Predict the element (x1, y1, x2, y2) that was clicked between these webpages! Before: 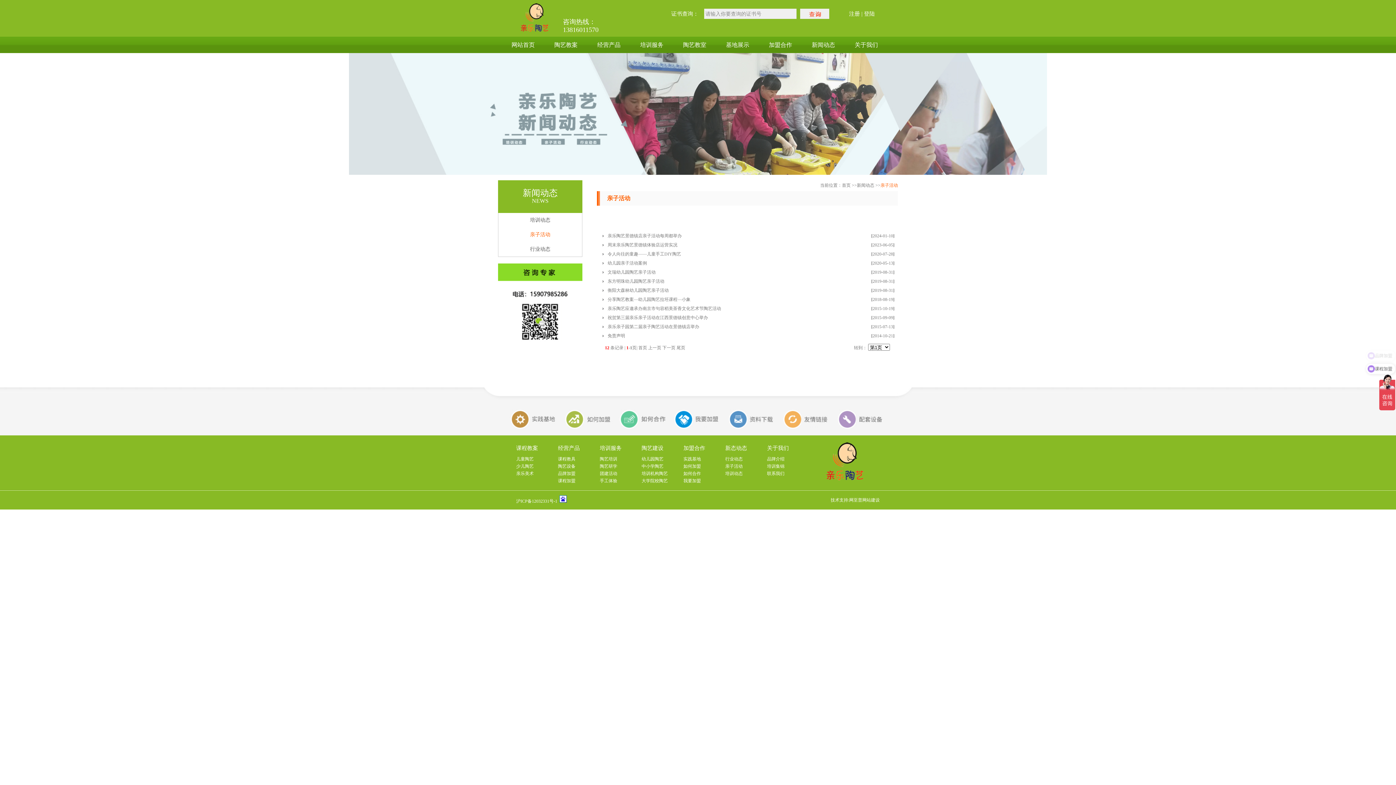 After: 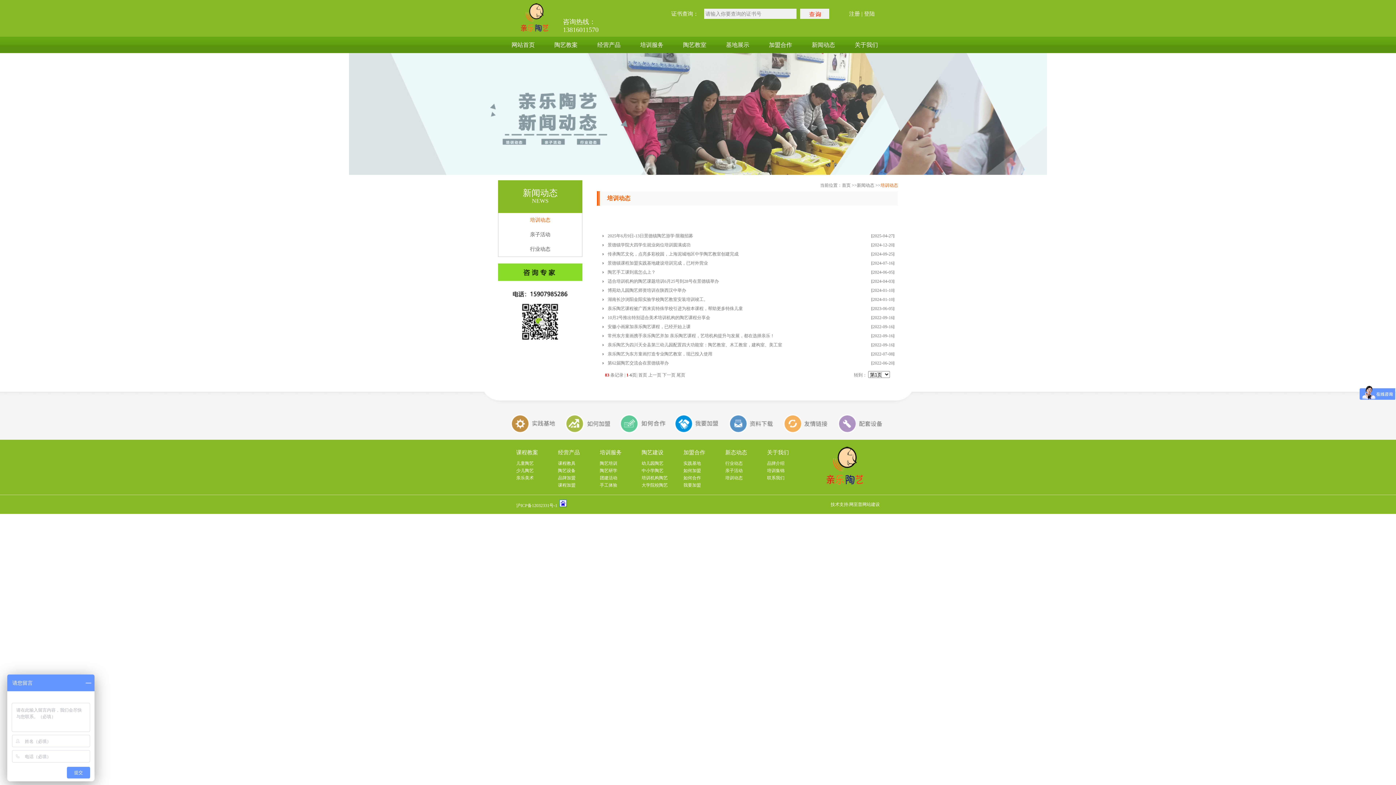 Action: bbox: (857, 182, 874, 188) label: 新闻动态